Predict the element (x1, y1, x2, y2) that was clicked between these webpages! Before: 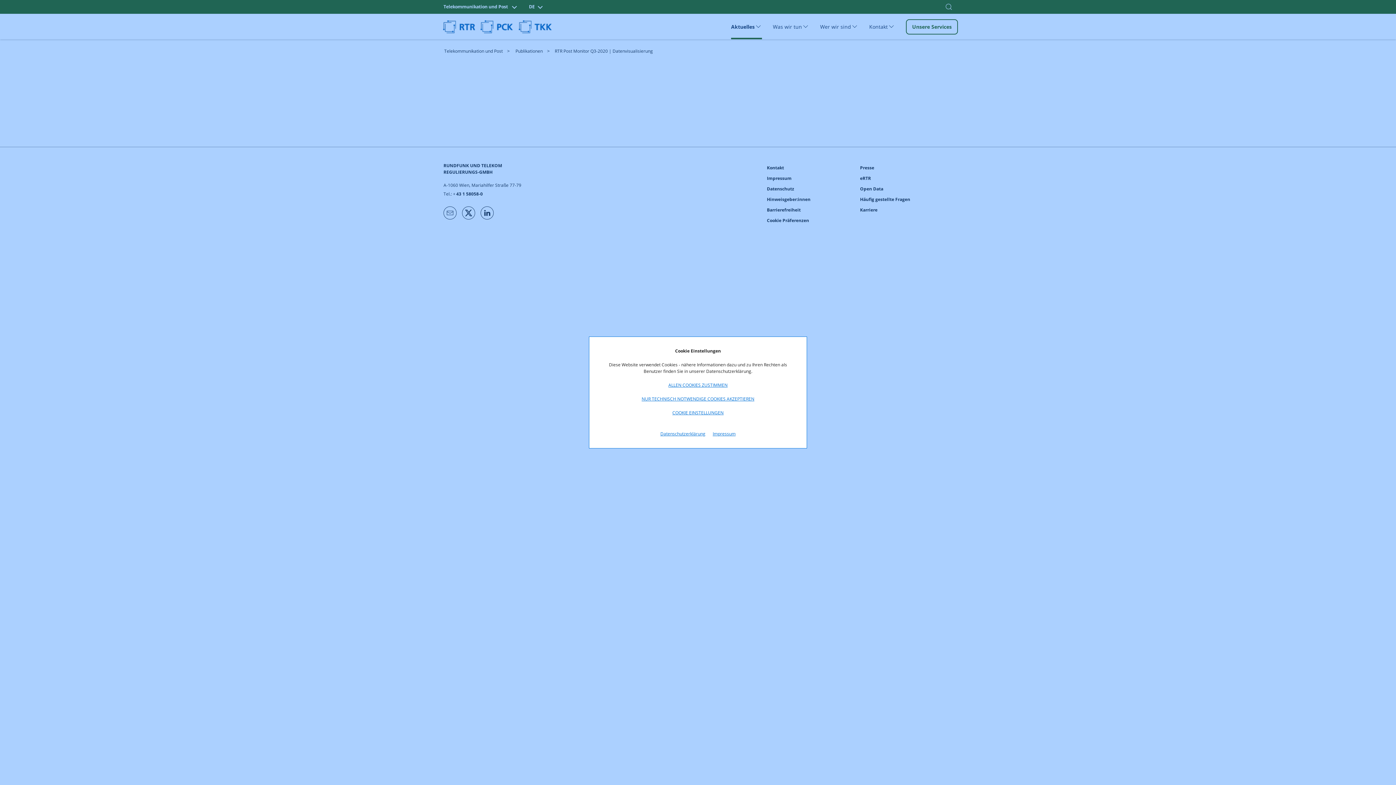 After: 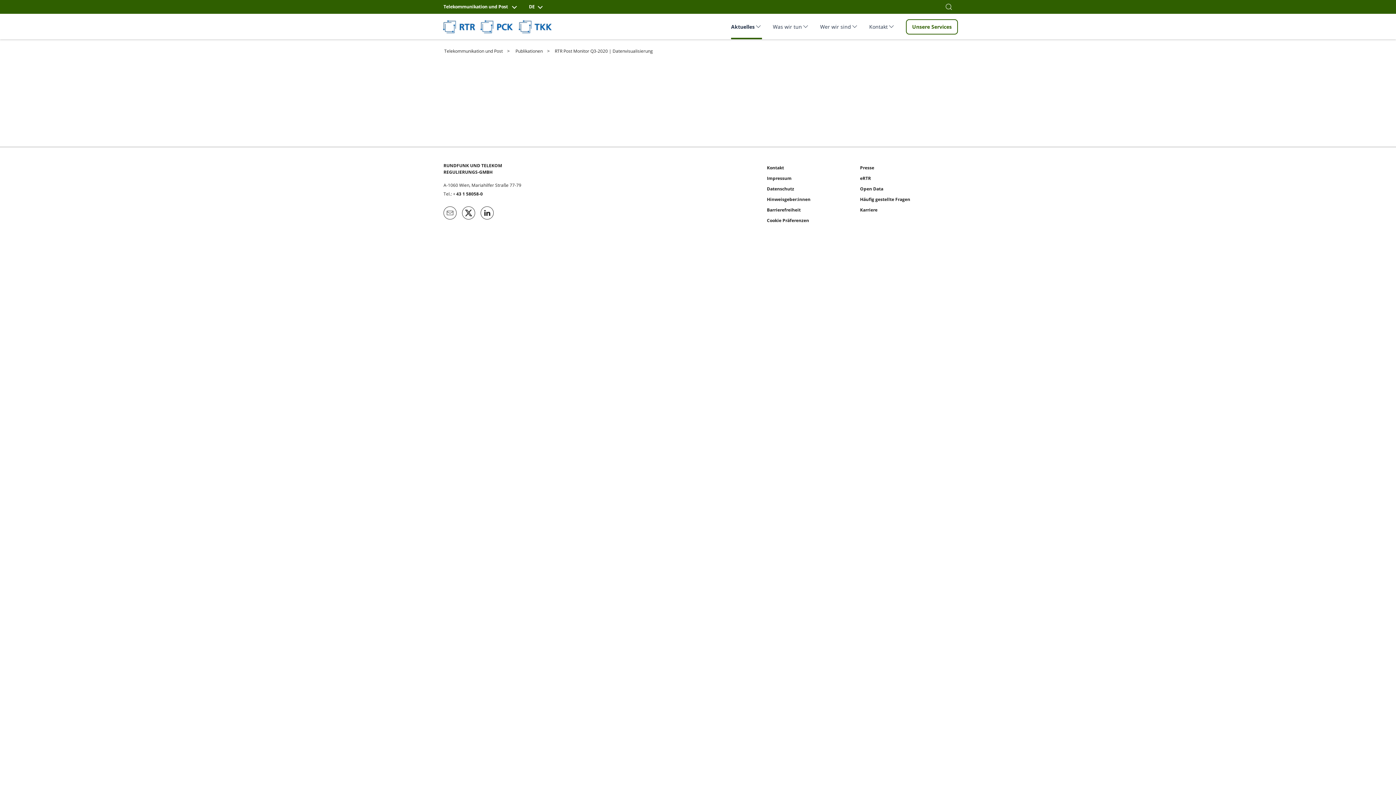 Action: label: NUR TECHNISCH NOTWENDIGE COOKIES AKZEPTIEREN bbox: (641, 396, 754, 402)